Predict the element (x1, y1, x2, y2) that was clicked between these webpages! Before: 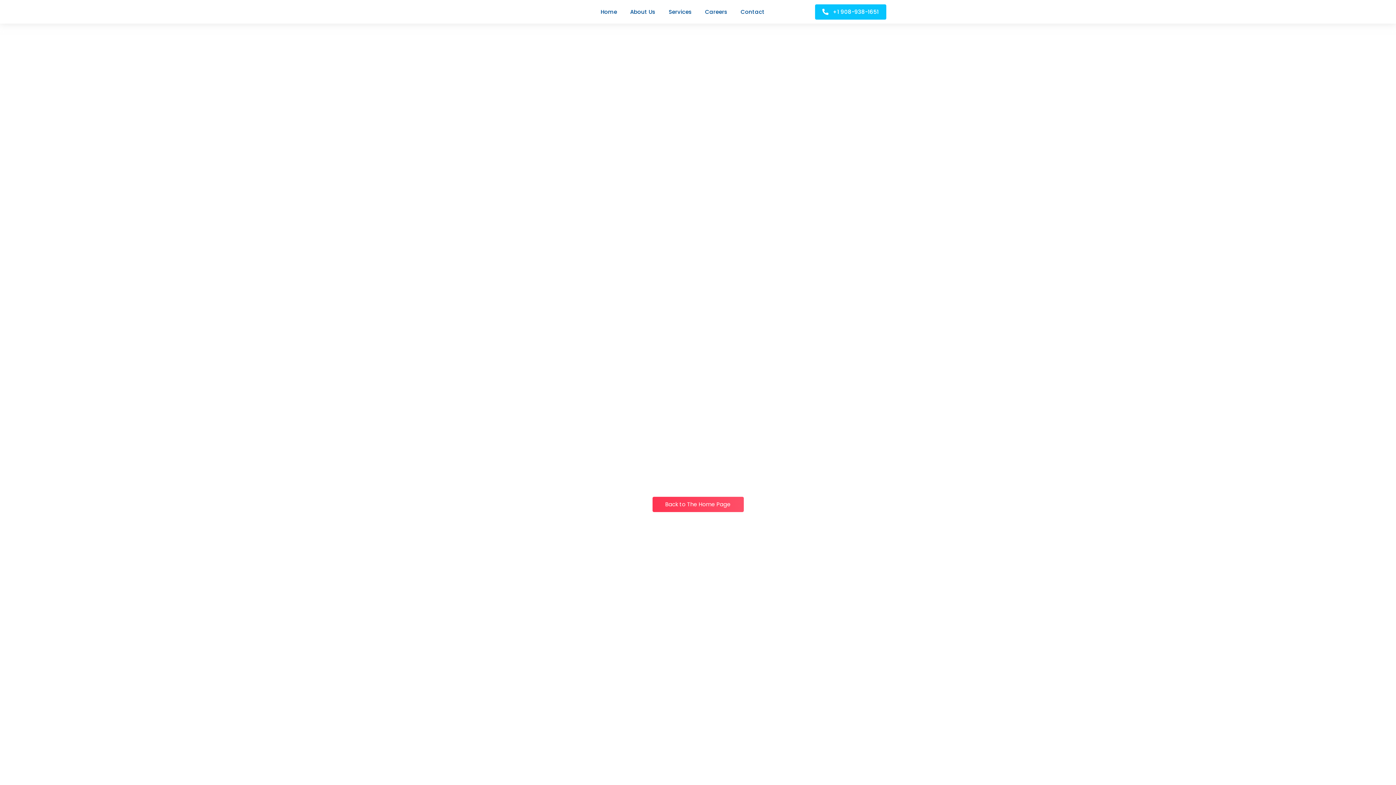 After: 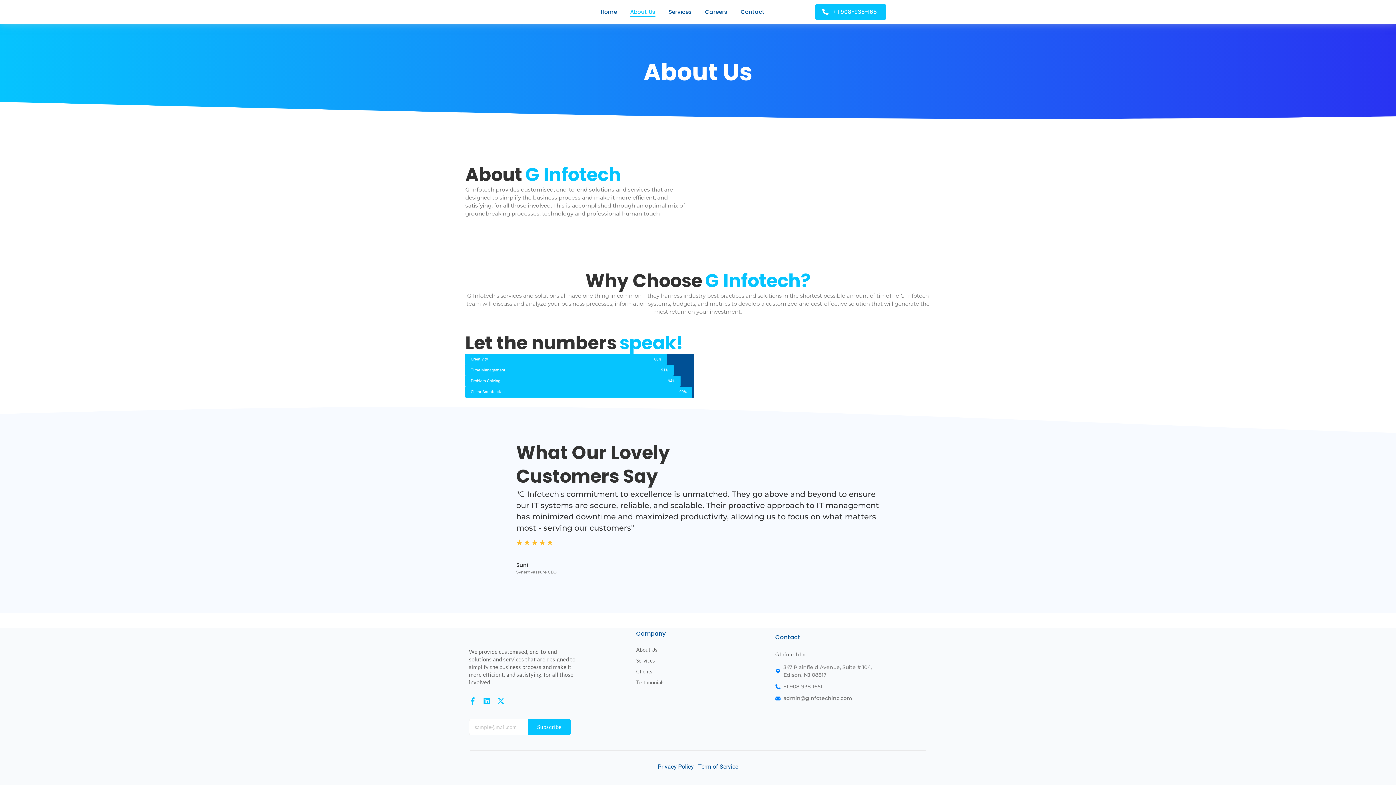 Action: bbox: (630, 3, 655, 20) label: About Us